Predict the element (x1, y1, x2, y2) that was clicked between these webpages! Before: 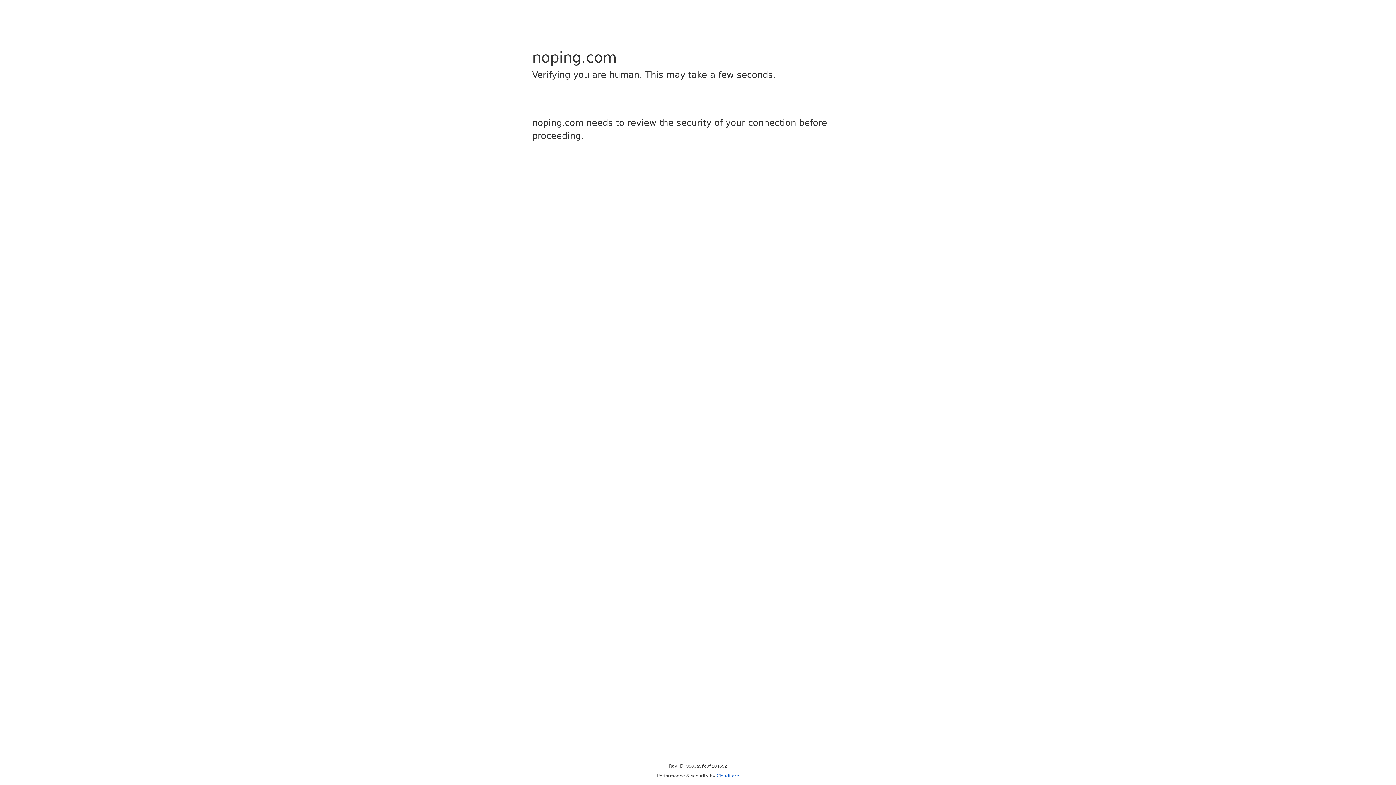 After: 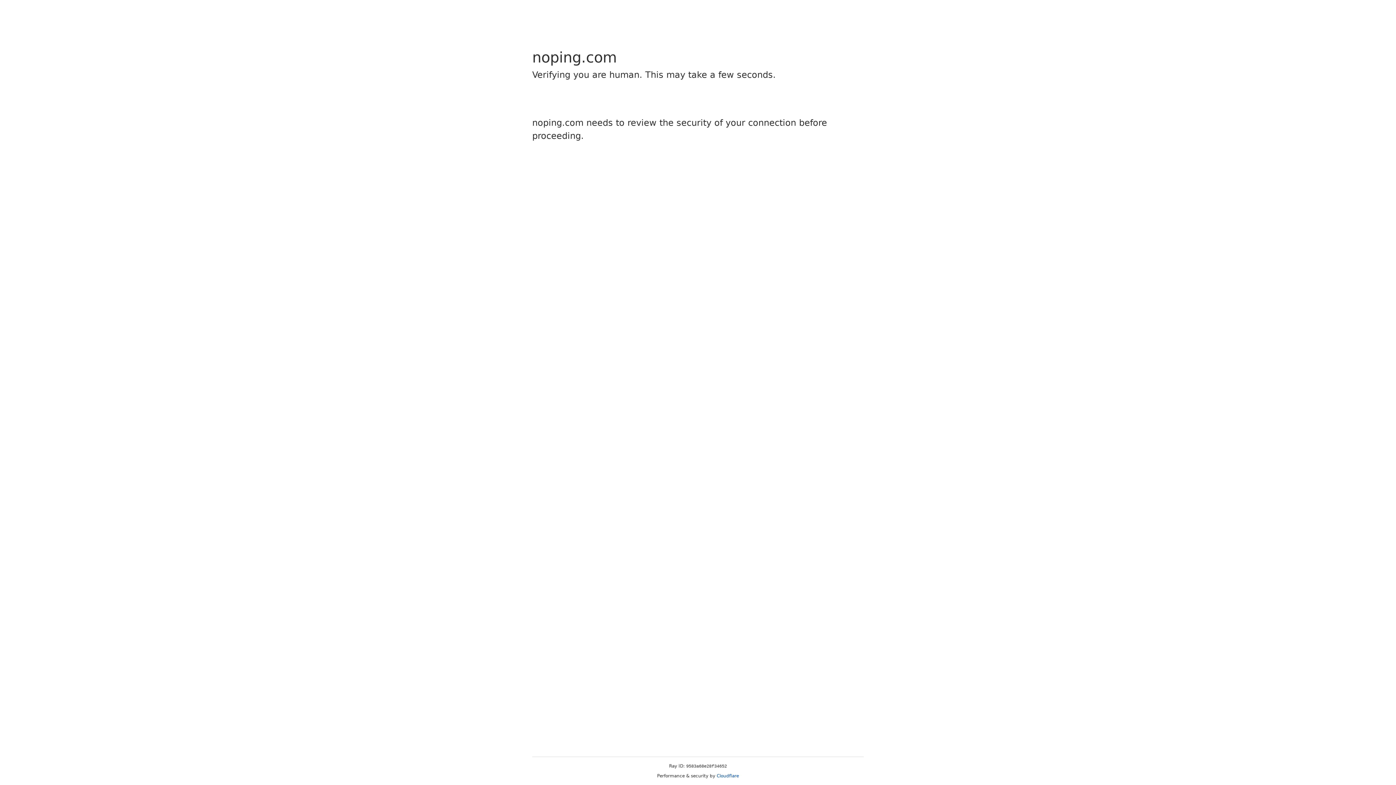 Action: bbox: (716, 773, 739, 778) label: Cloudflare